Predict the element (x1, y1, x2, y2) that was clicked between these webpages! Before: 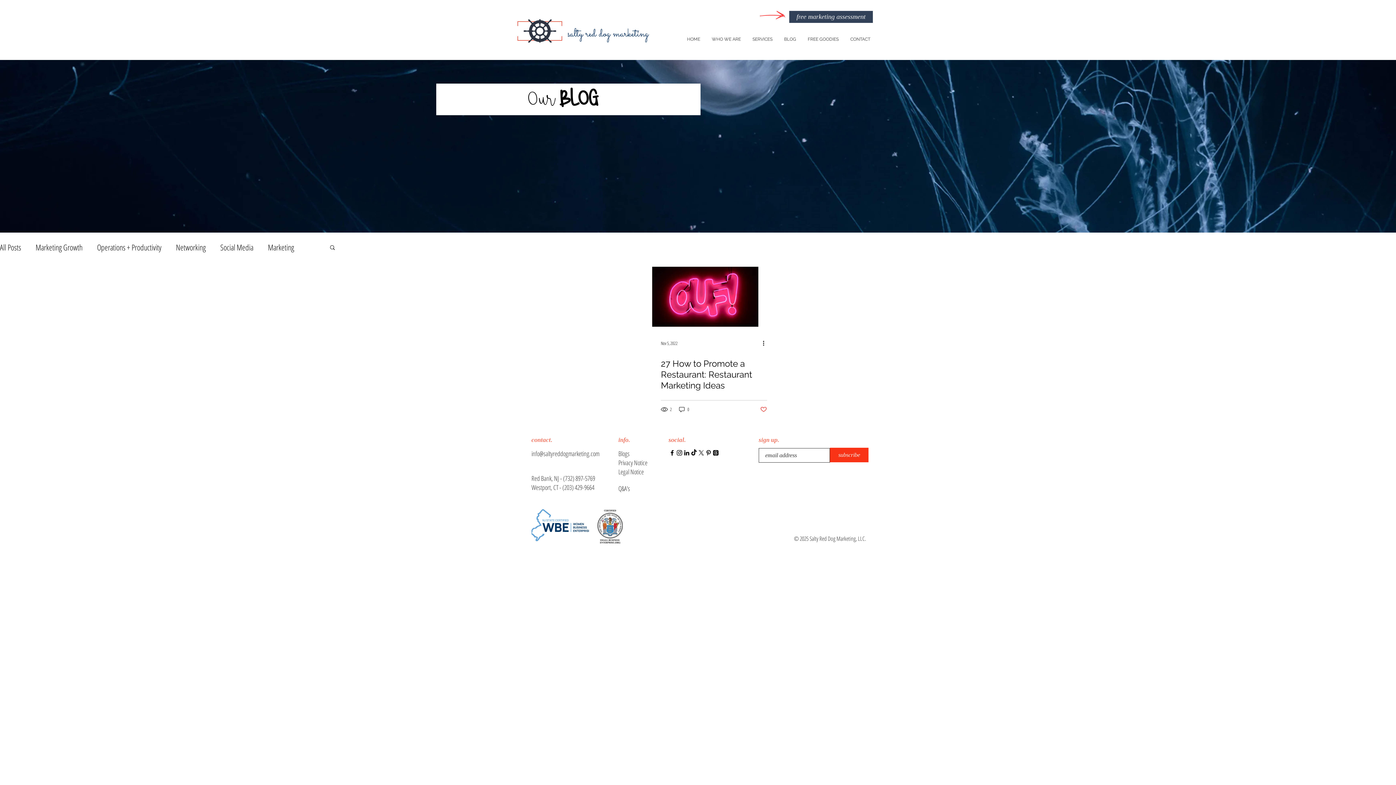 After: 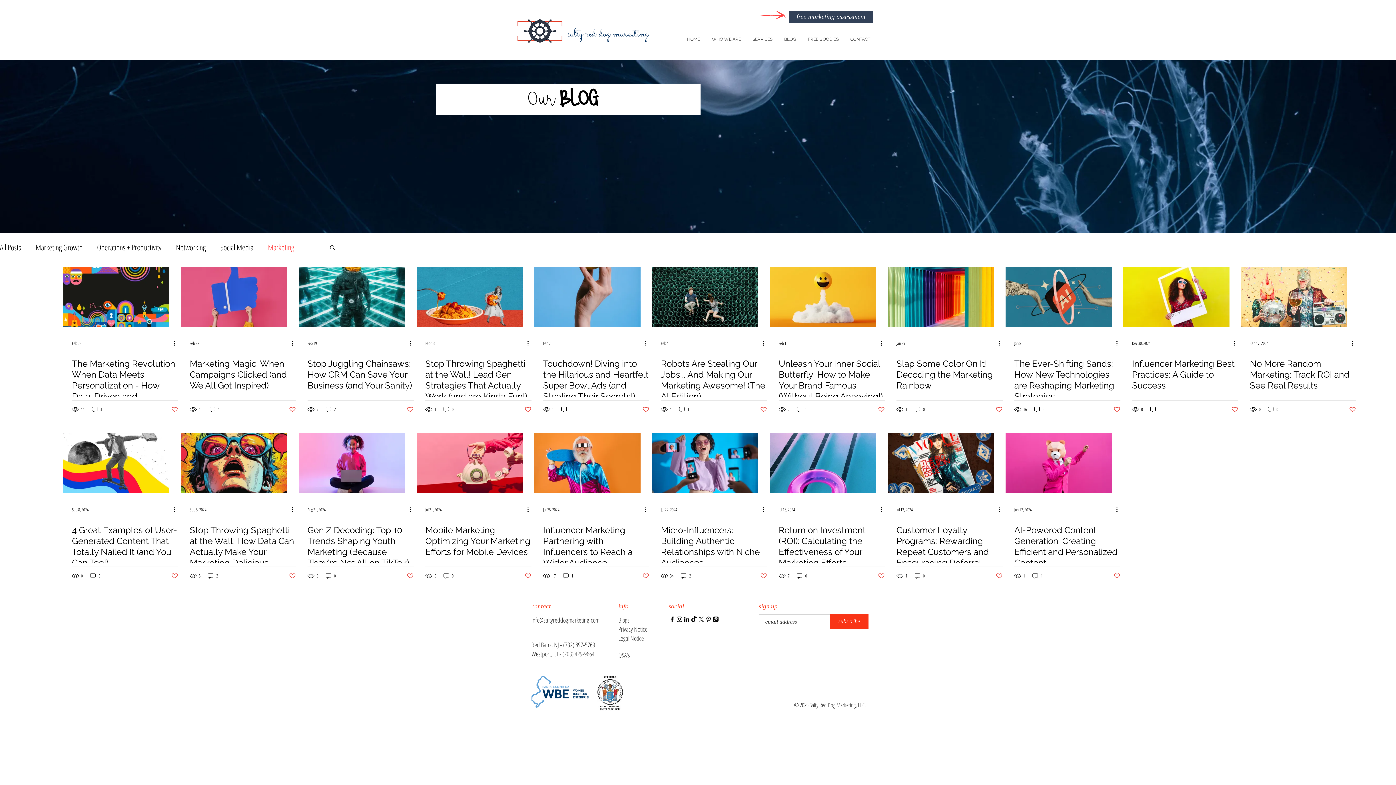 Action: label: Marketing bbox: (268, 241, 294, 252)